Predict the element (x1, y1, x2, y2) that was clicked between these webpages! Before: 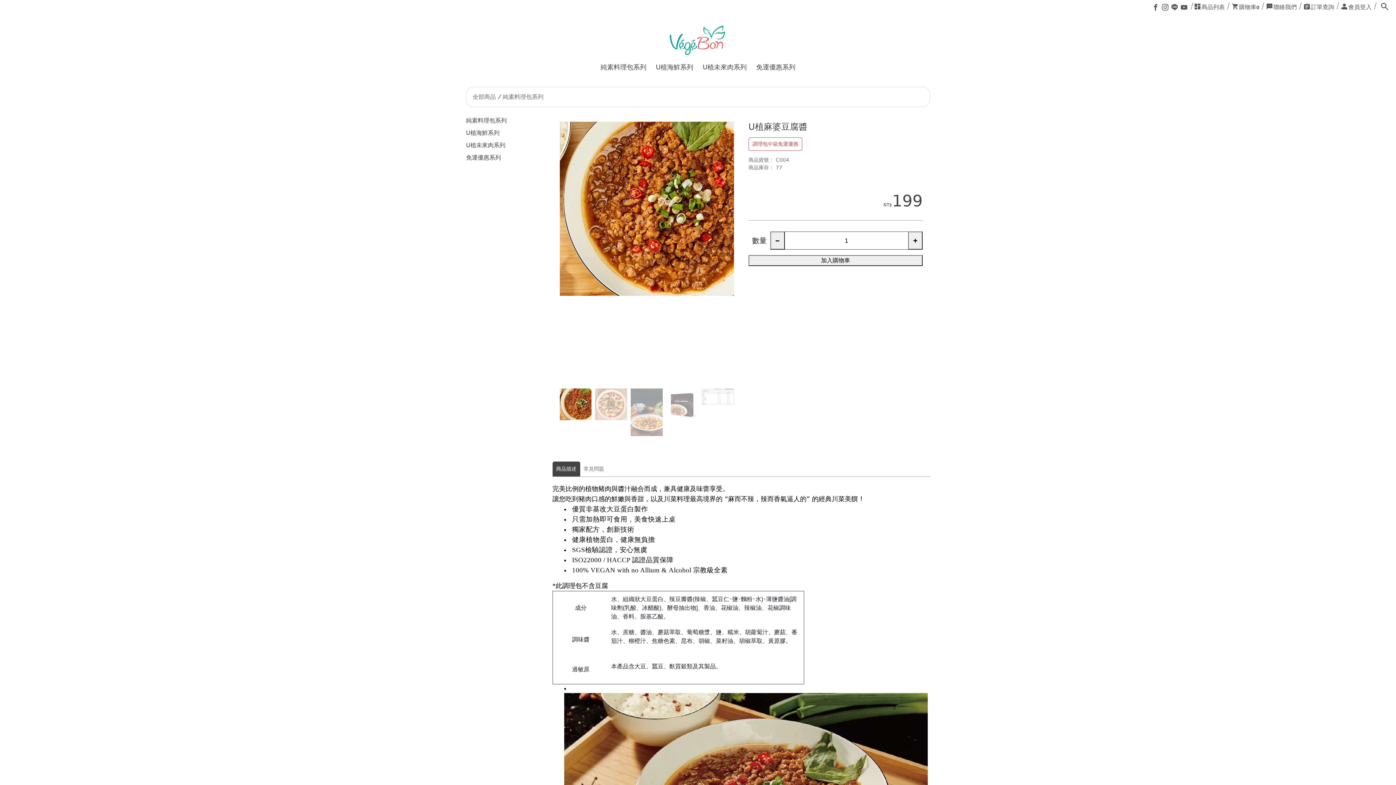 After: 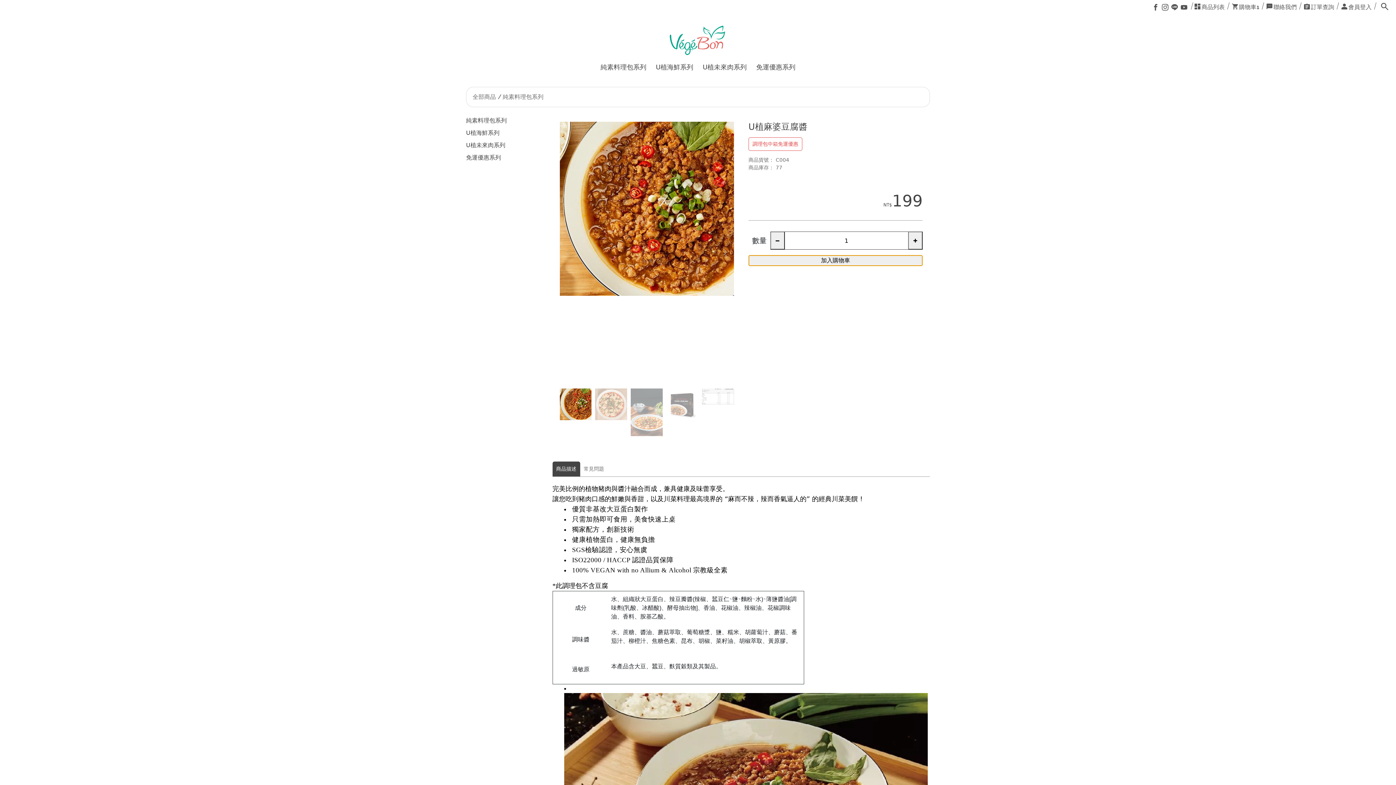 Action: label: 加入購物車 bbox: (748, 255, 922, 266)